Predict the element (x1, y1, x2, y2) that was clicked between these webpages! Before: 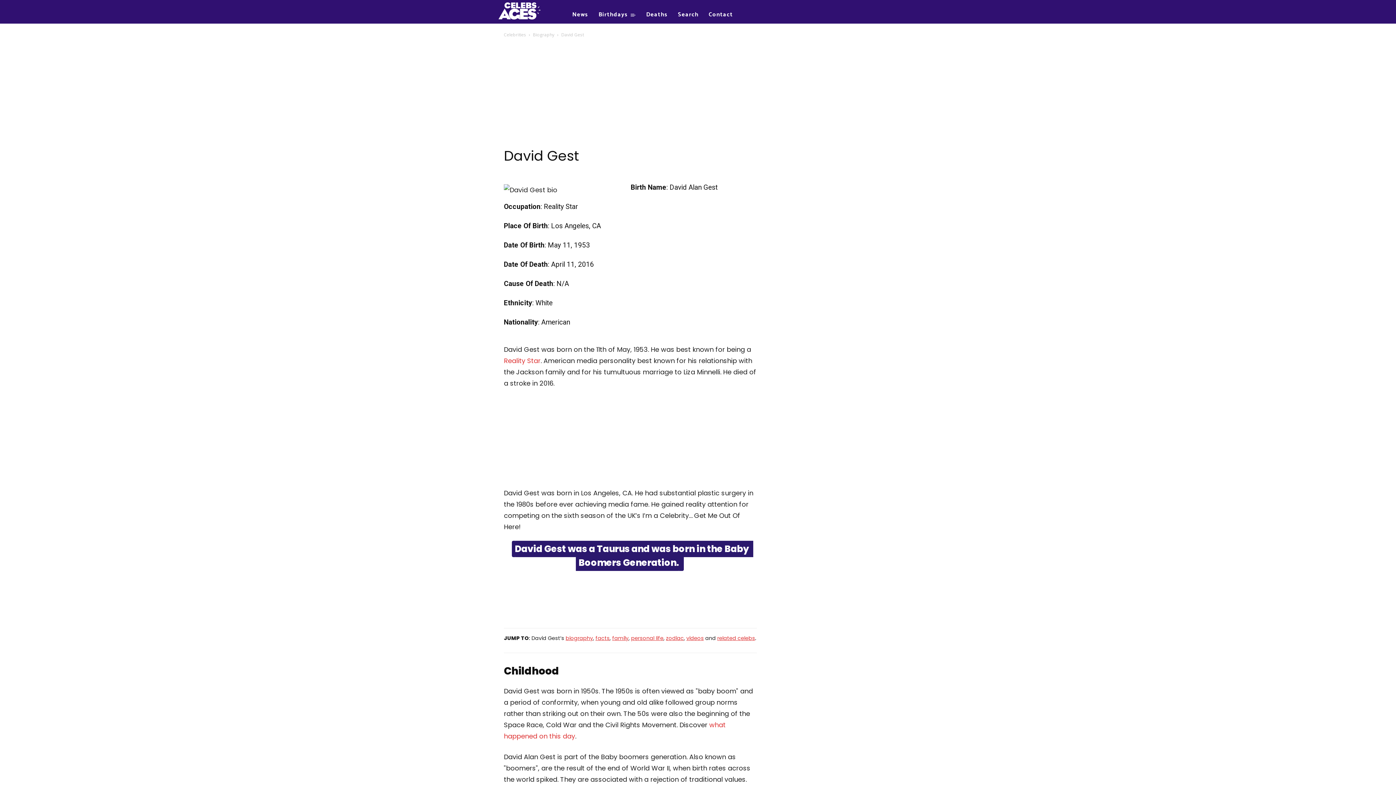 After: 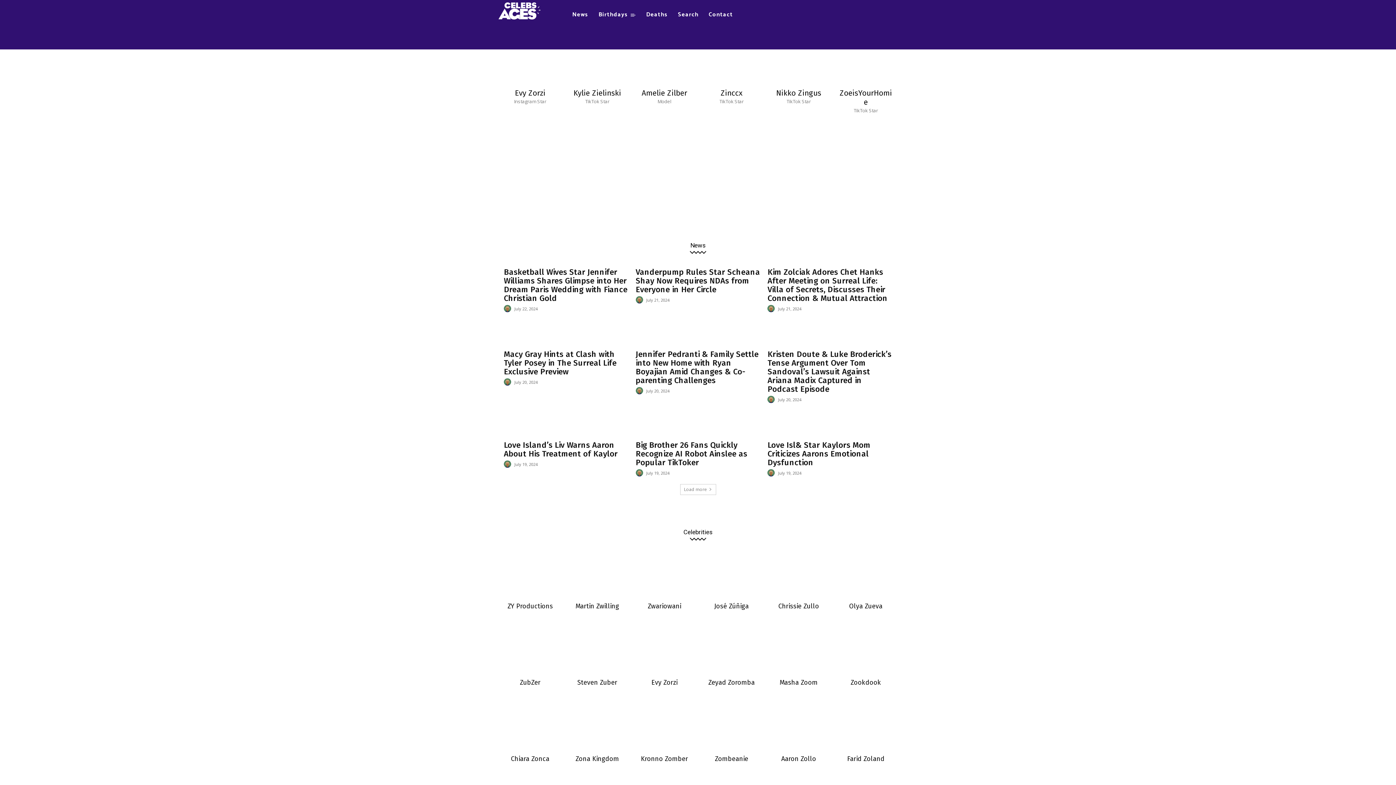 Action: bbox: (498, 0, 545, 20)